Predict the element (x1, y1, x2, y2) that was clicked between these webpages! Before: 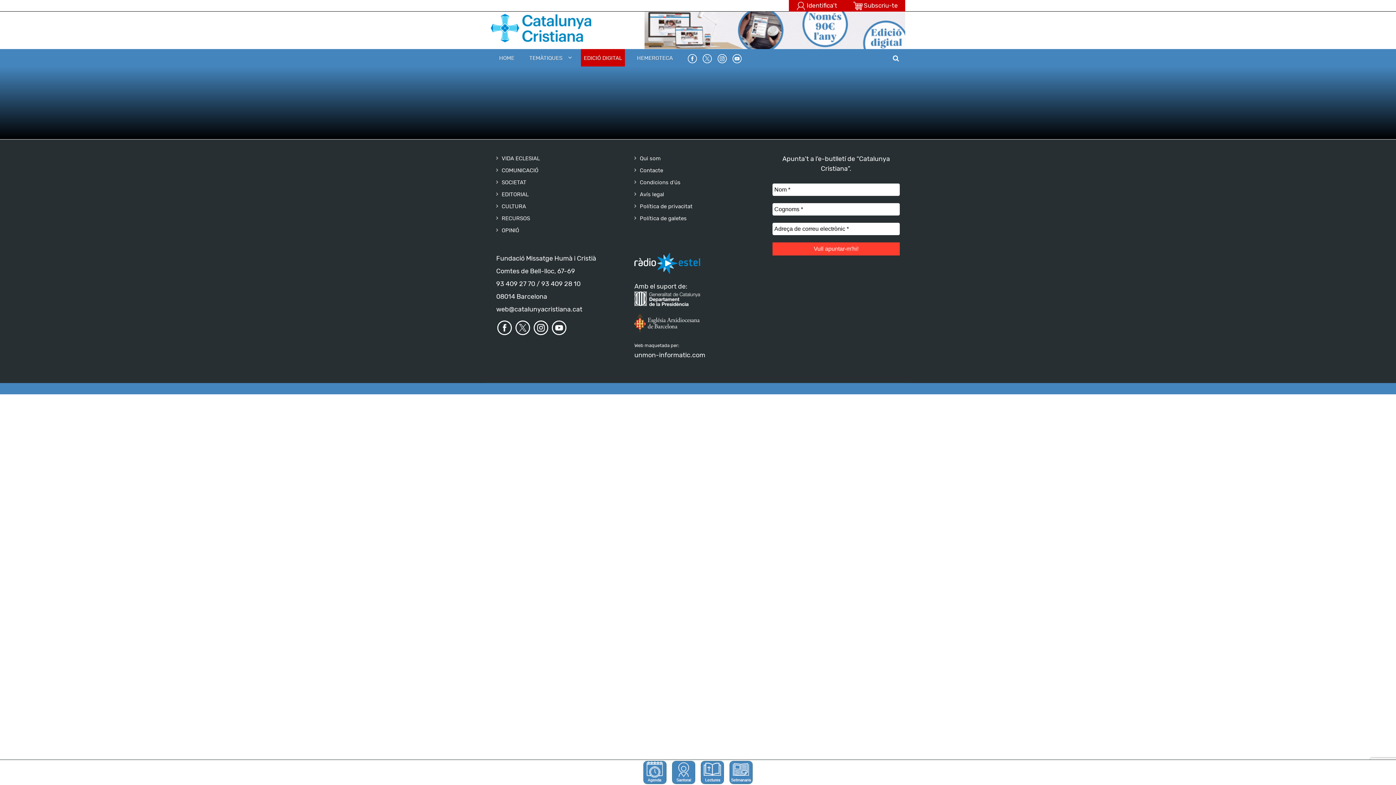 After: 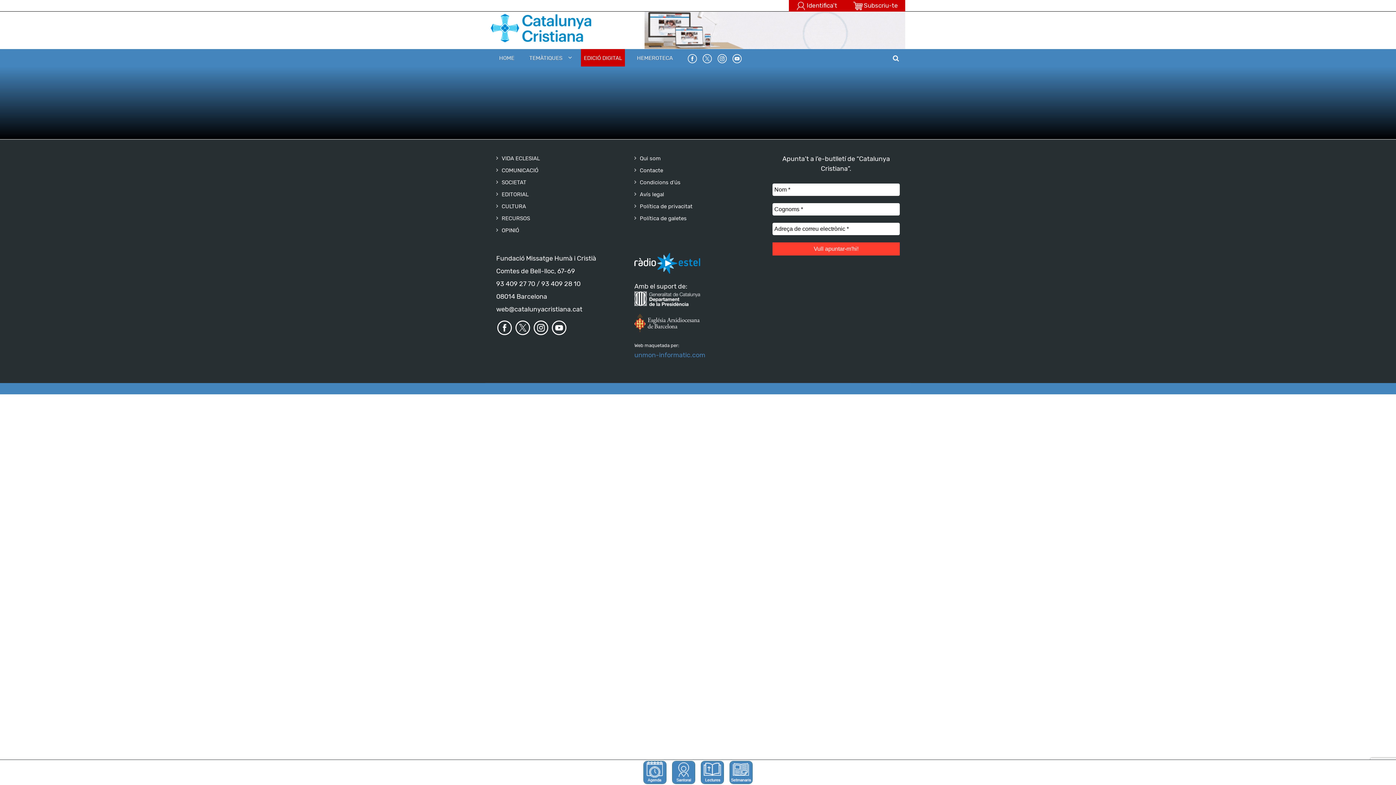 Action: label: unmon-informatic.com bbox: (634, 351, 705, 359)